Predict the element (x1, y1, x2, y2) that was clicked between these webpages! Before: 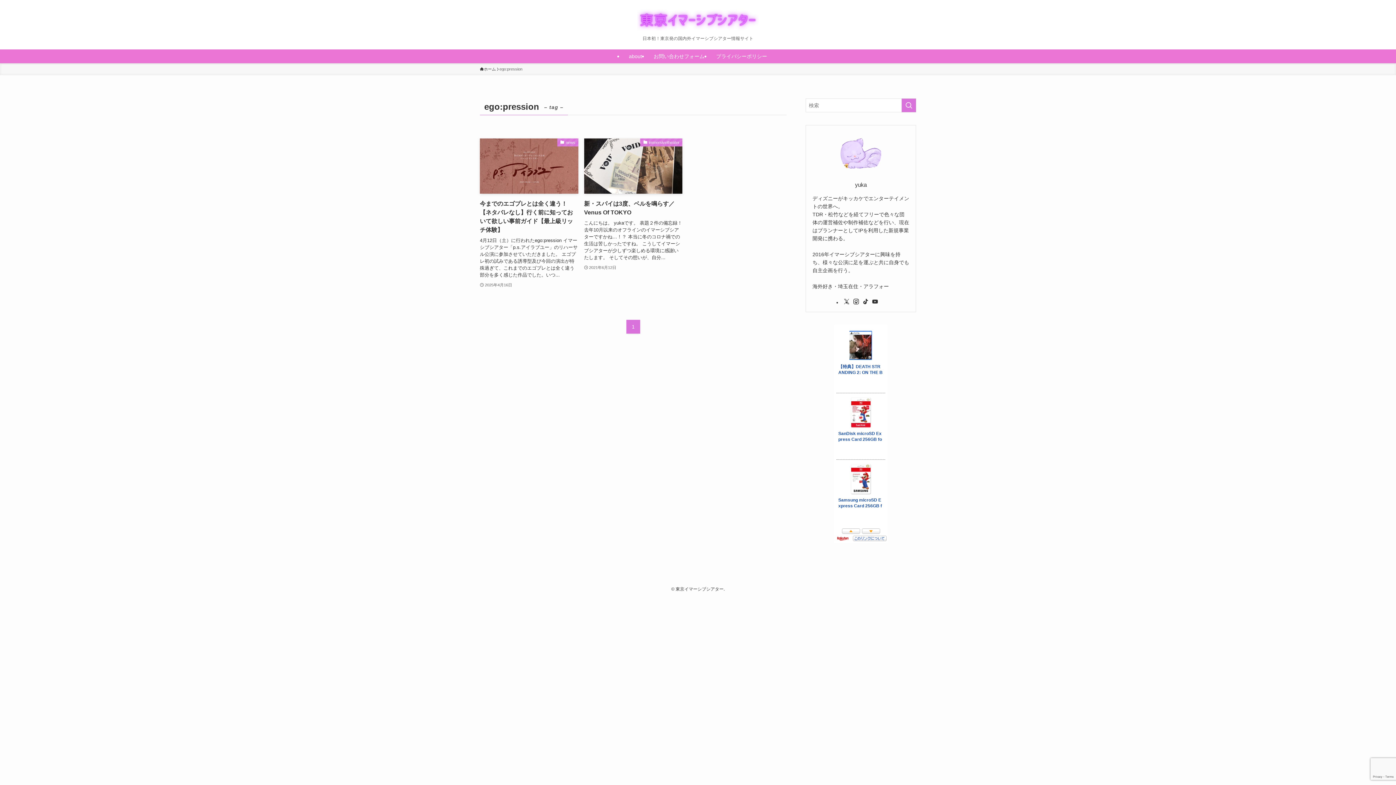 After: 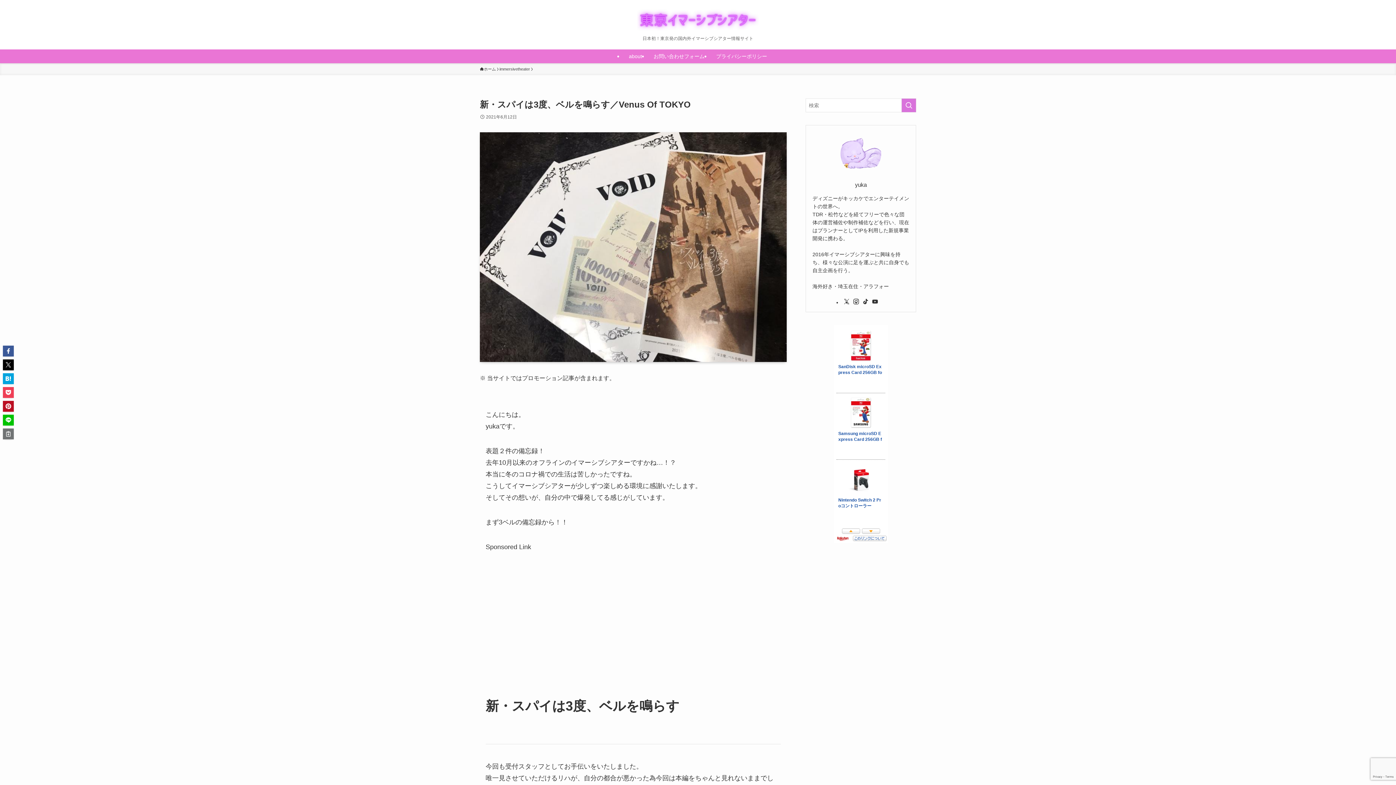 Action: label: immersivetheater
新・スパイは3度、ベルを鳴らす／Venus Of TOKYO
こんにちは。 yukaです。 表題２件の備忘録！ 去年10月以来のオフラインのイマーシブシアターですかね…！？ 本当に冬のコロナ禍での生活は苦しかったですね。 こうしてイマーシブシアターが少しずつ楽しめる環境に感謝いたします。 そしてその想いが、自分...
2021年6月12日 bbox: (584, 138, 682, 289)